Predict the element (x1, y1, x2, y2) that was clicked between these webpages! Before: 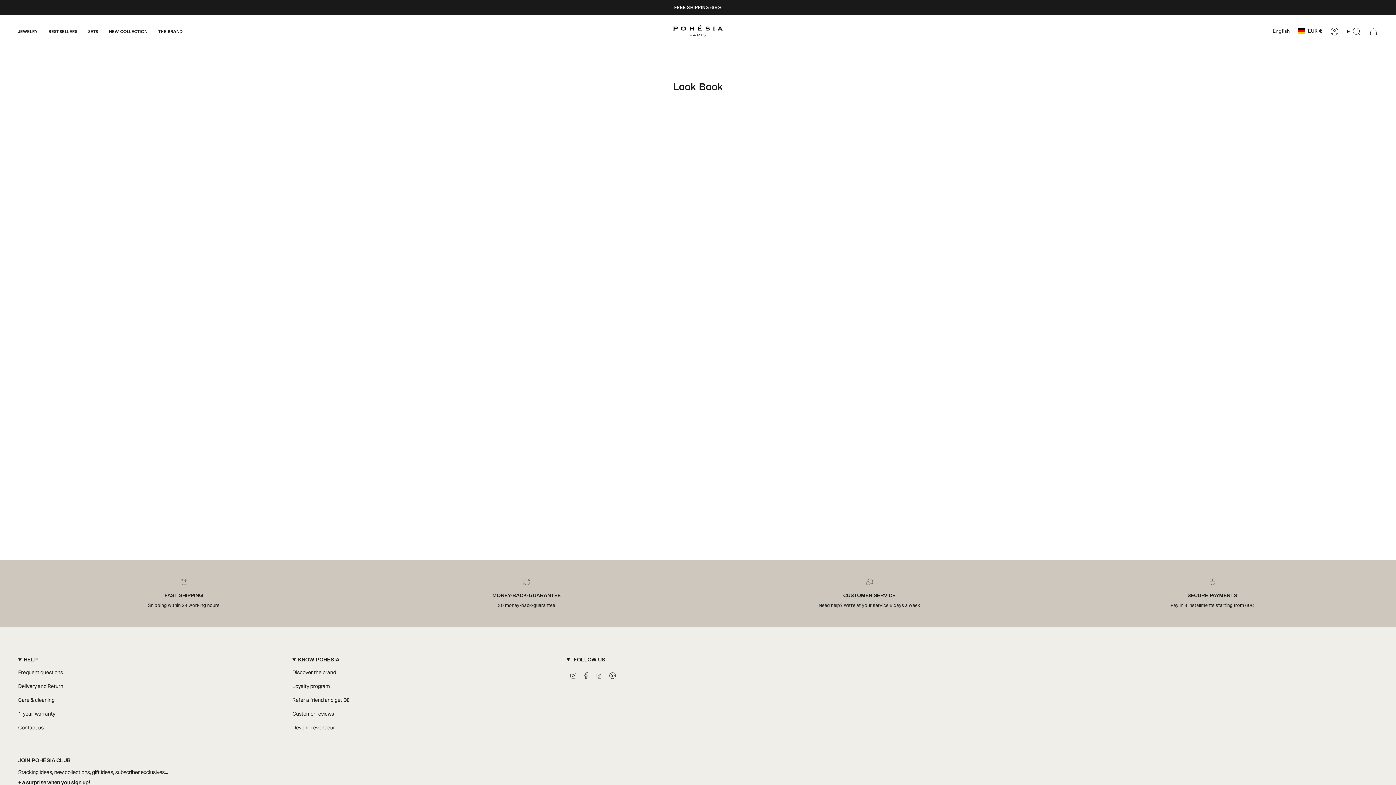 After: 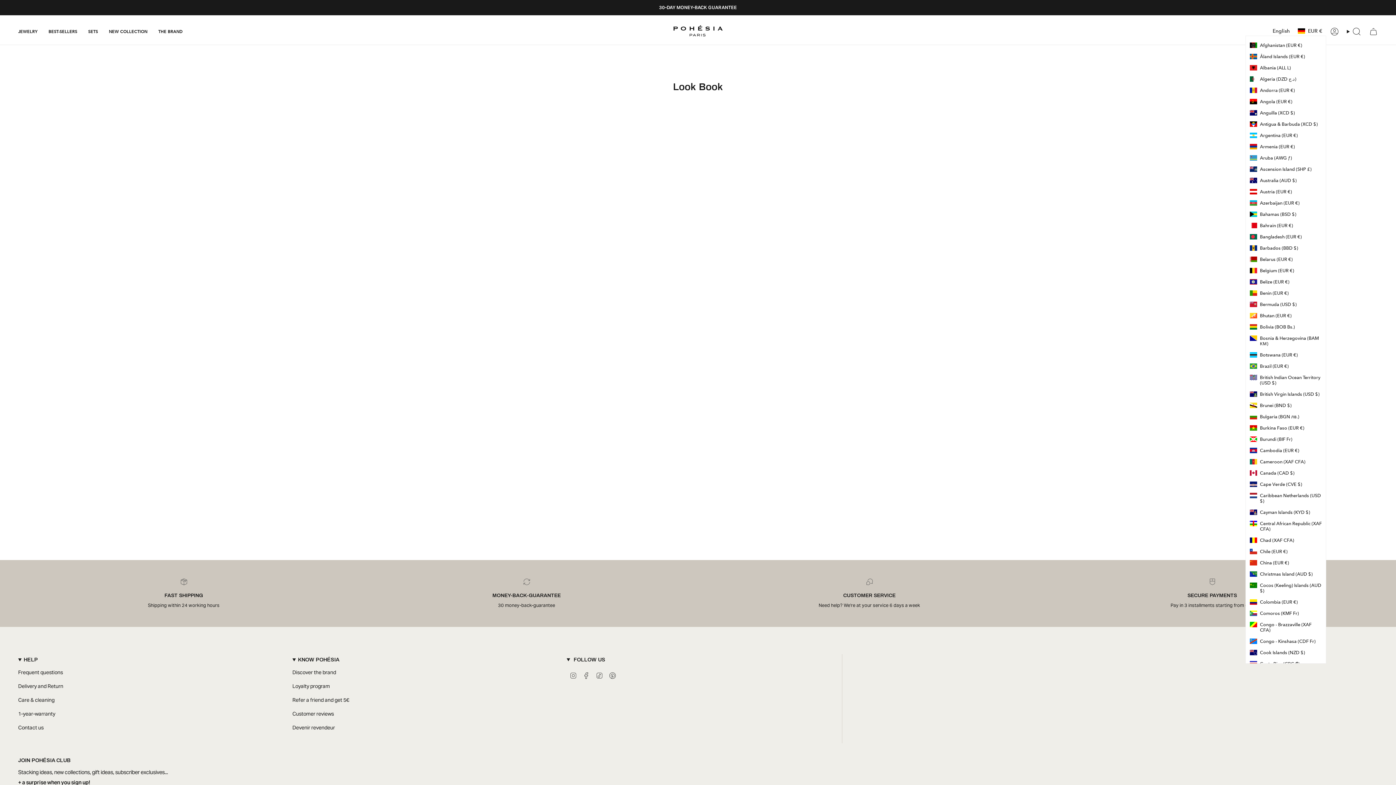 Action: label: EUR € bbox: (1294, 26, 1326, 35)